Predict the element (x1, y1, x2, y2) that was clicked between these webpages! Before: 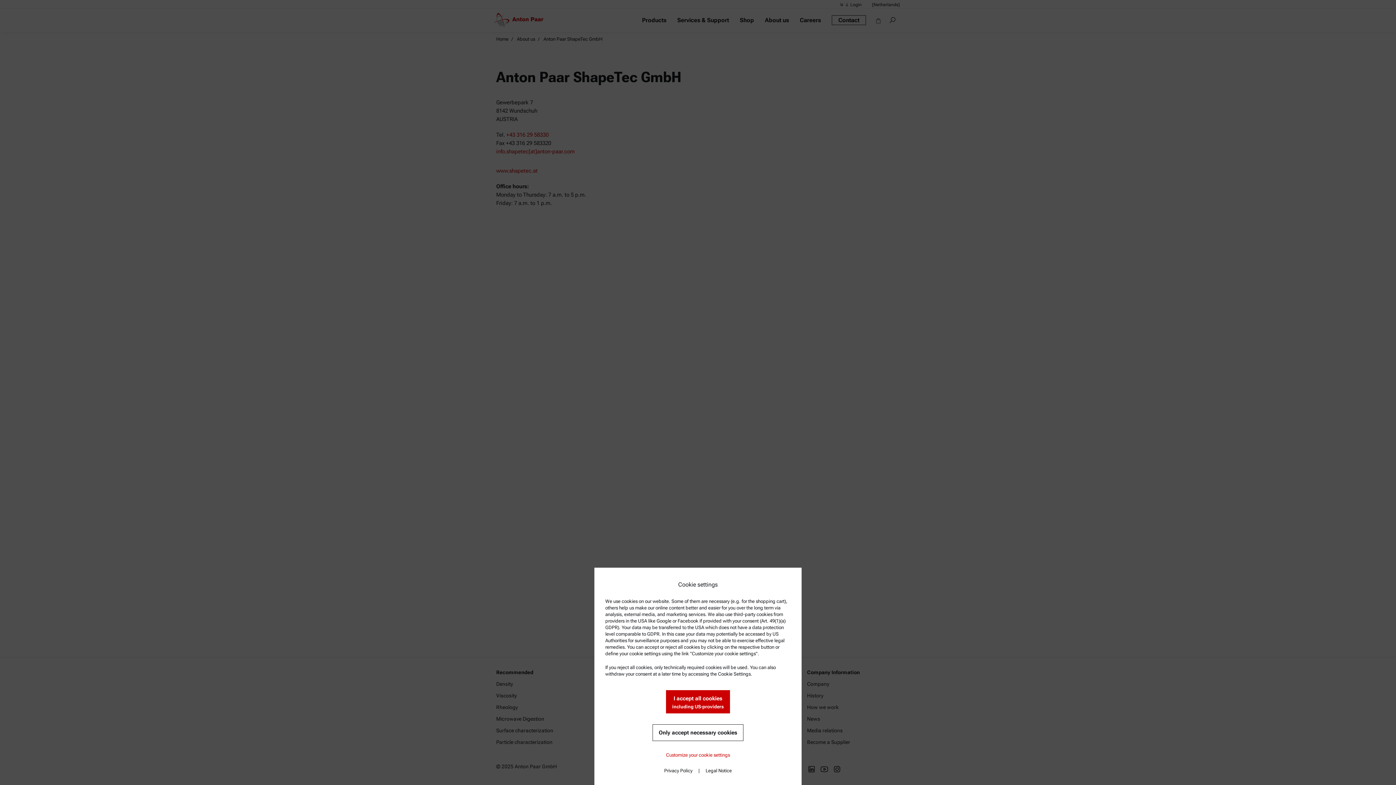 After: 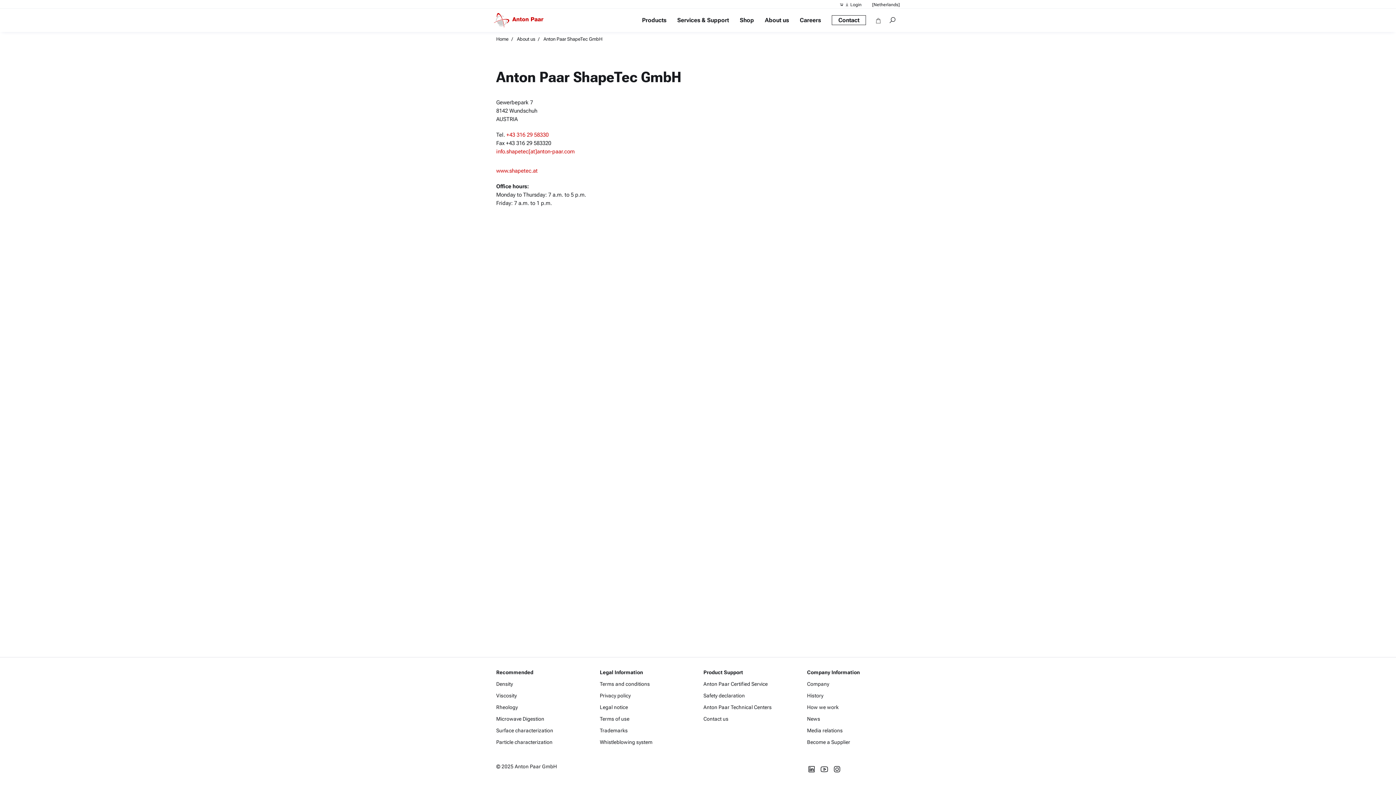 Action: label: Only accept necessary cookies bbox: (652, 724, 743, 741)